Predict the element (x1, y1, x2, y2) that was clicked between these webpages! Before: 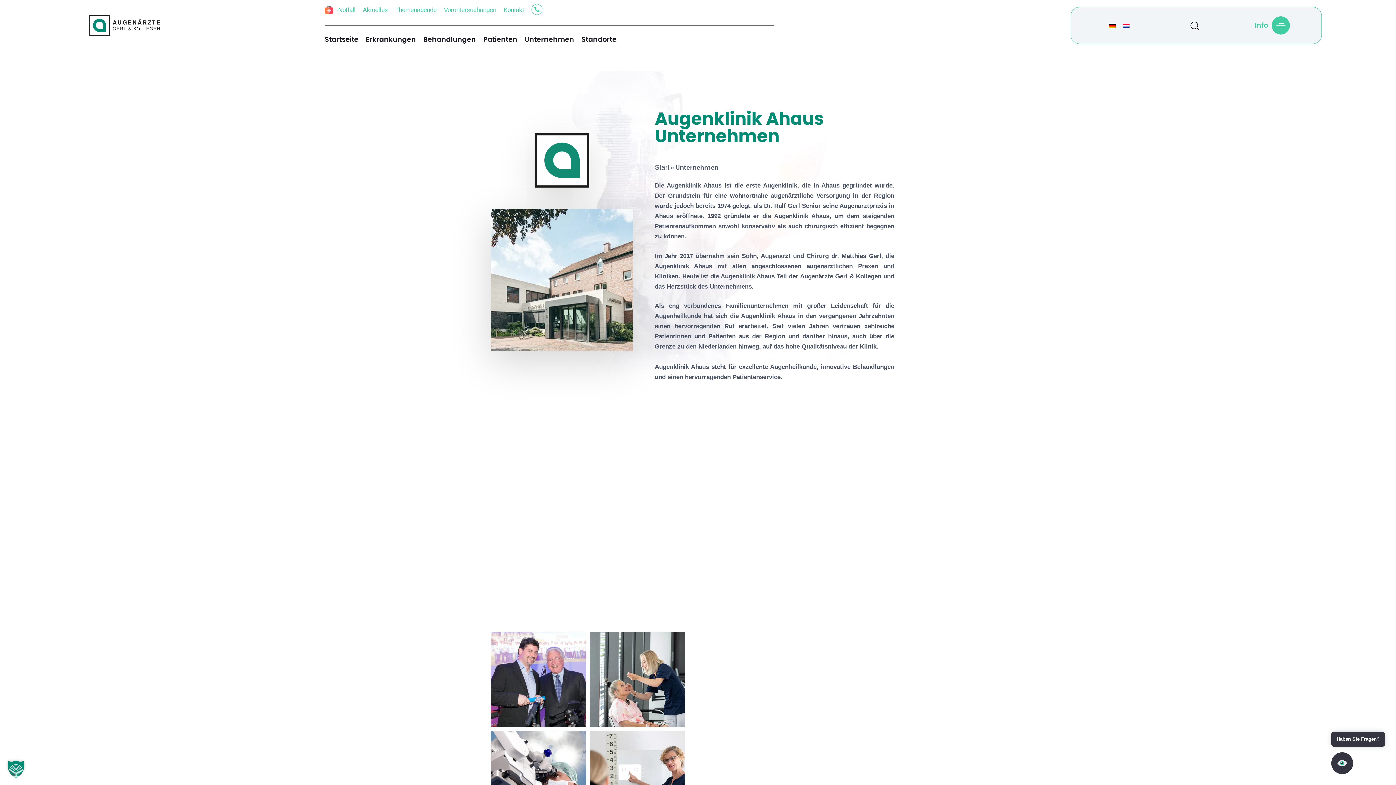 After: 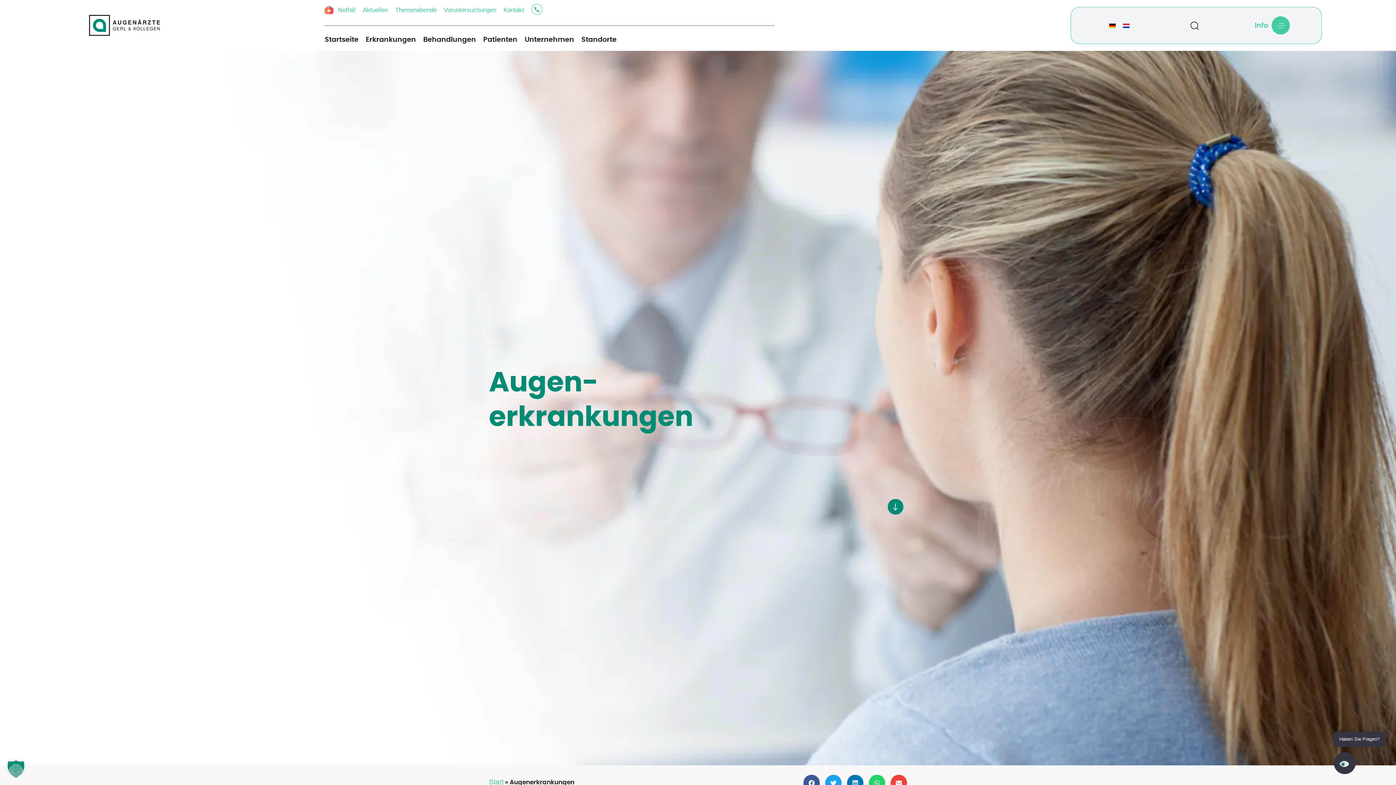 Action: bbox: (362, 25, 419, 56) label: Erkrankungen